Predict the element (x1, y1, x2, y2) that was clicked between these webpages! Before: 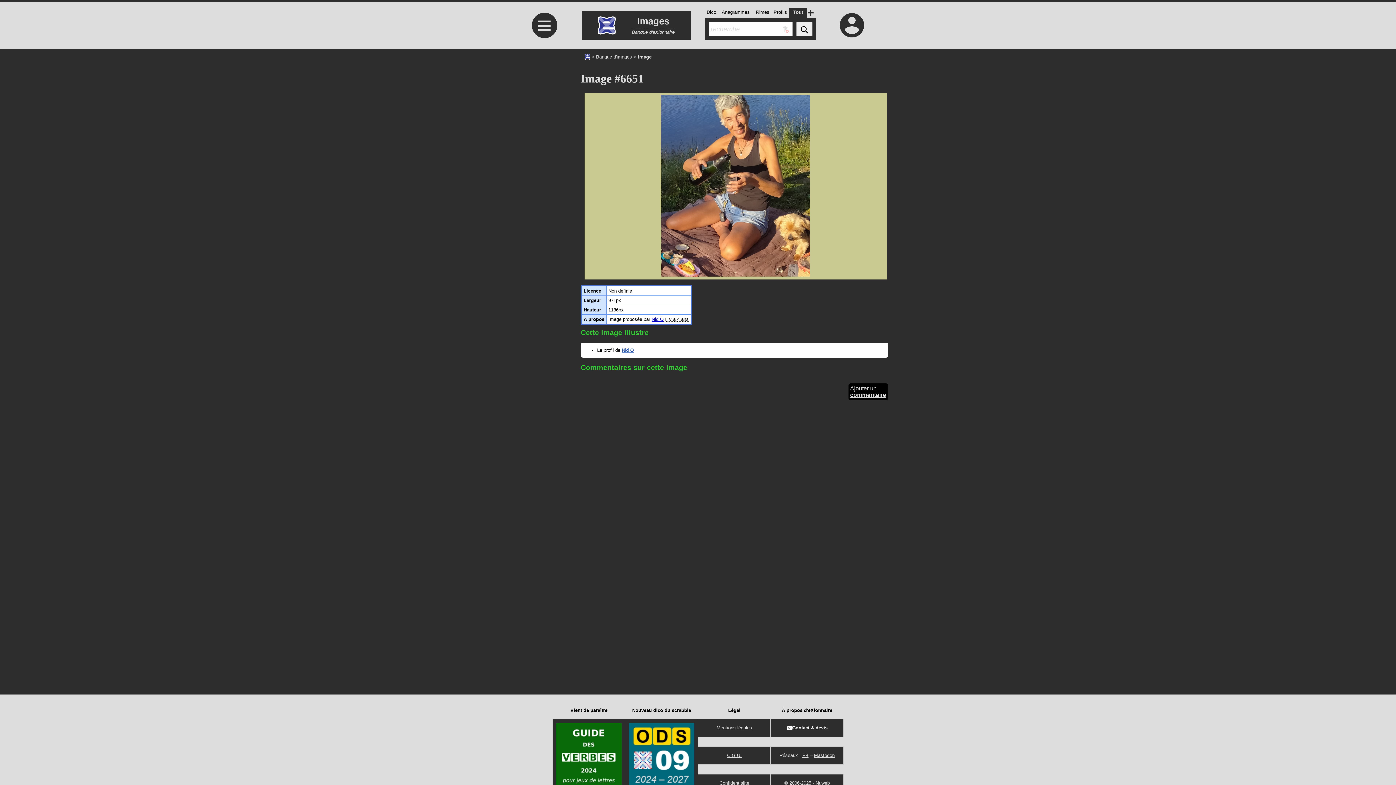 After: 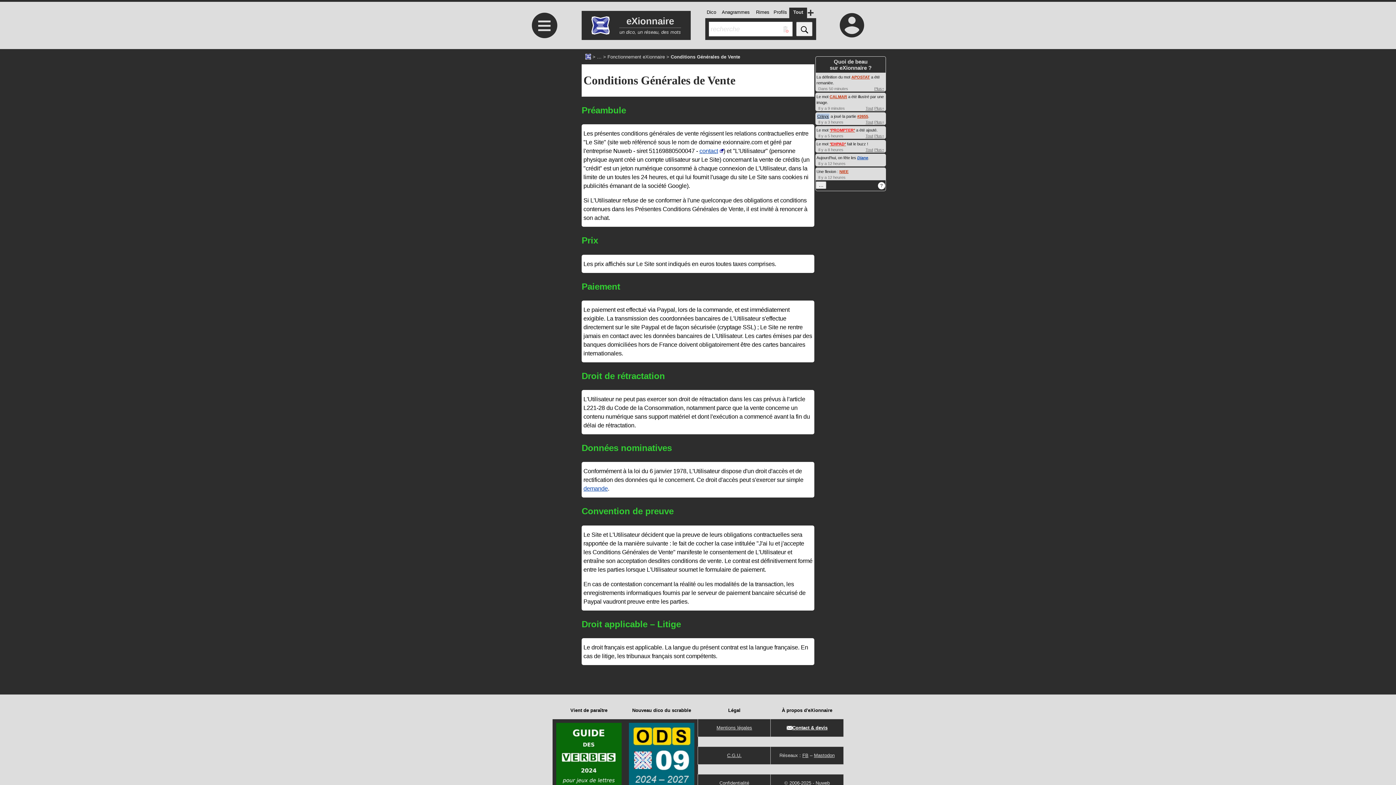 Action: label: C.G.U. bbox: (727, 753, 741, 758)